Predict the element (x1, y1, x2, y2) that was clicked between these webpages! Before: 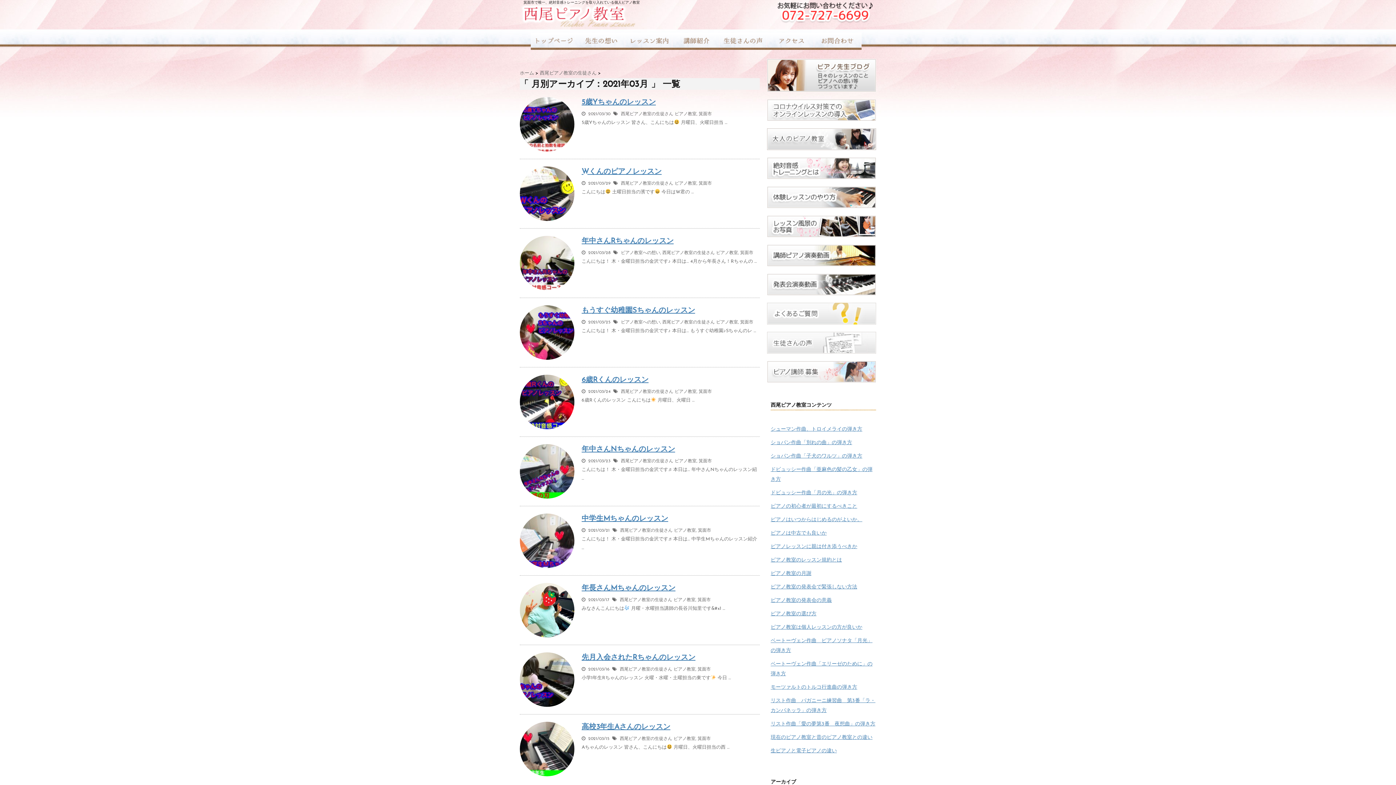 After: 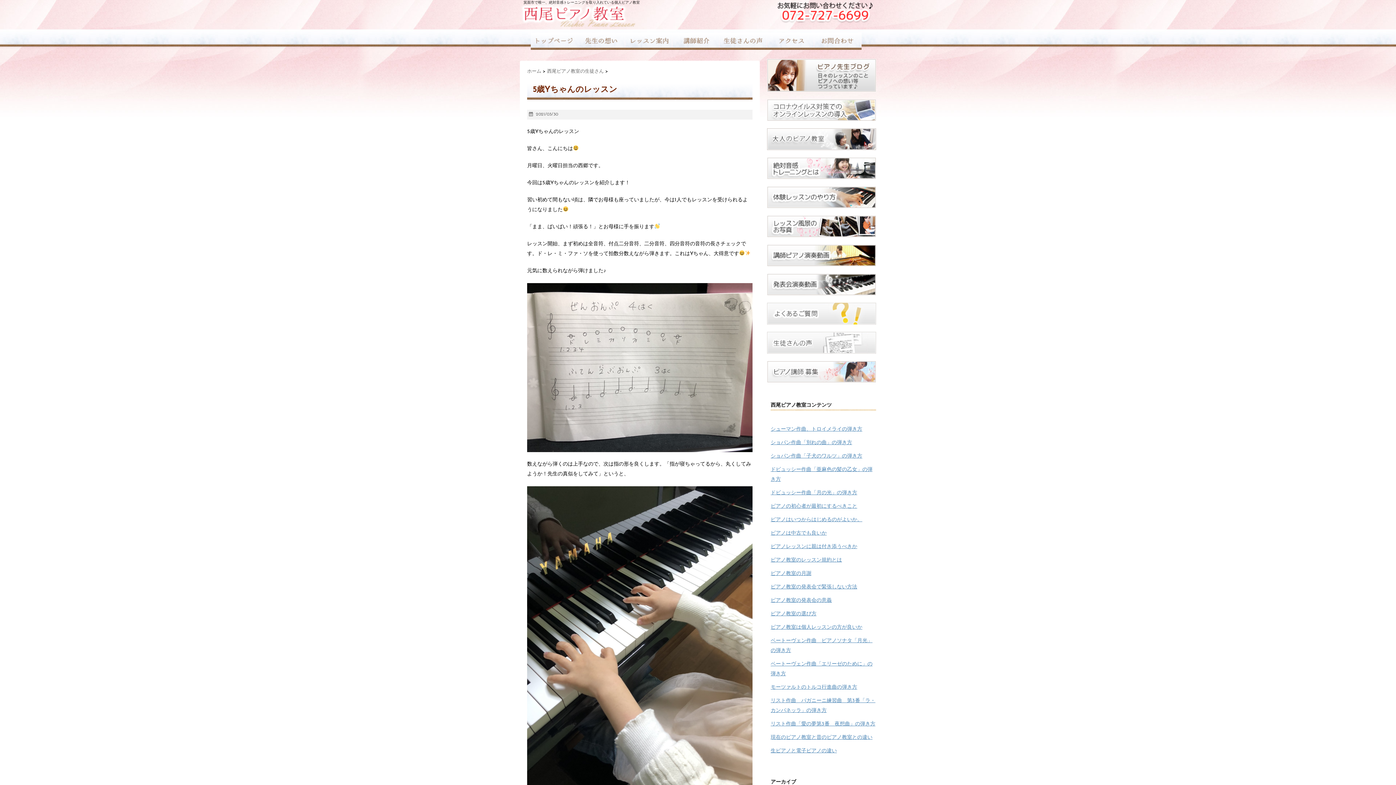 Action: bbox: (581, 98, 656, 106) label: 5歳Yちゃんのレッスン